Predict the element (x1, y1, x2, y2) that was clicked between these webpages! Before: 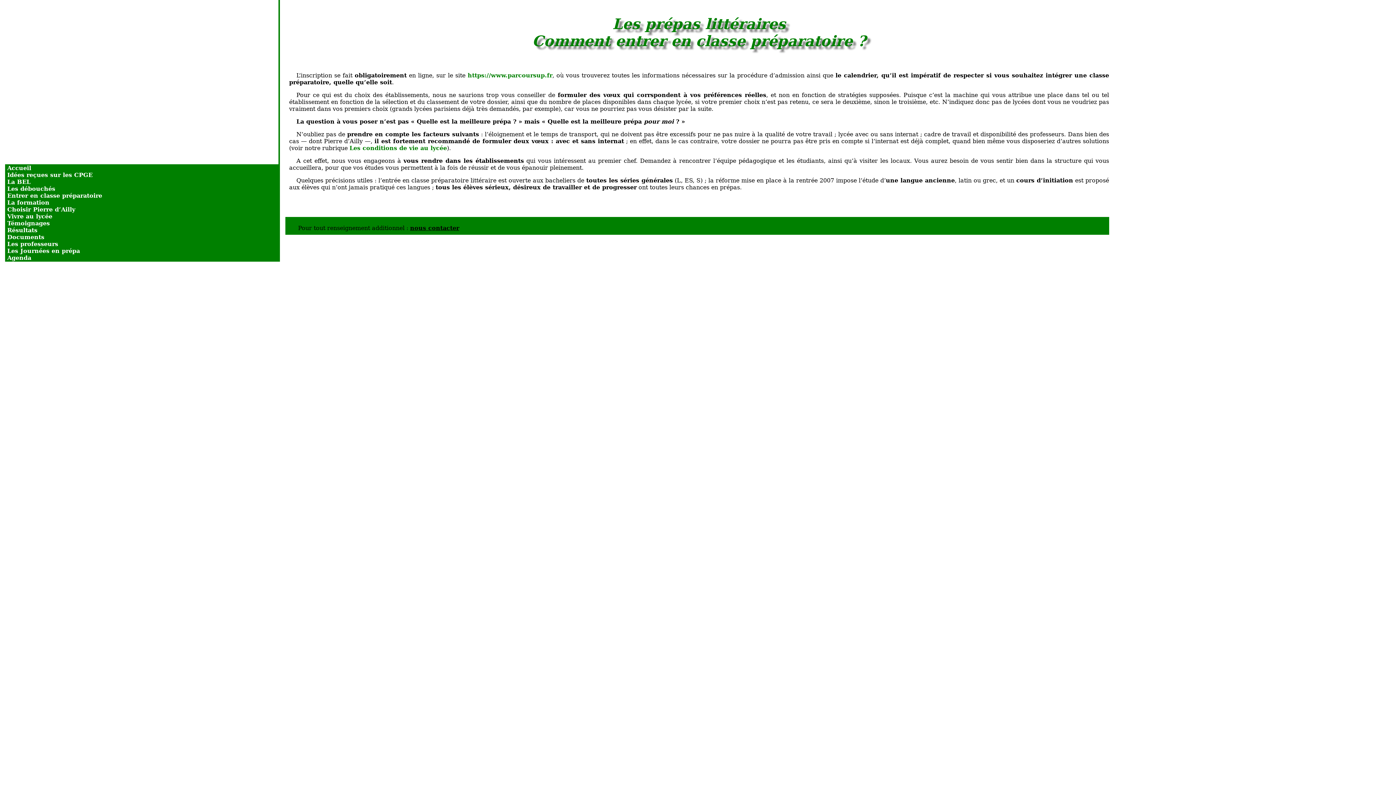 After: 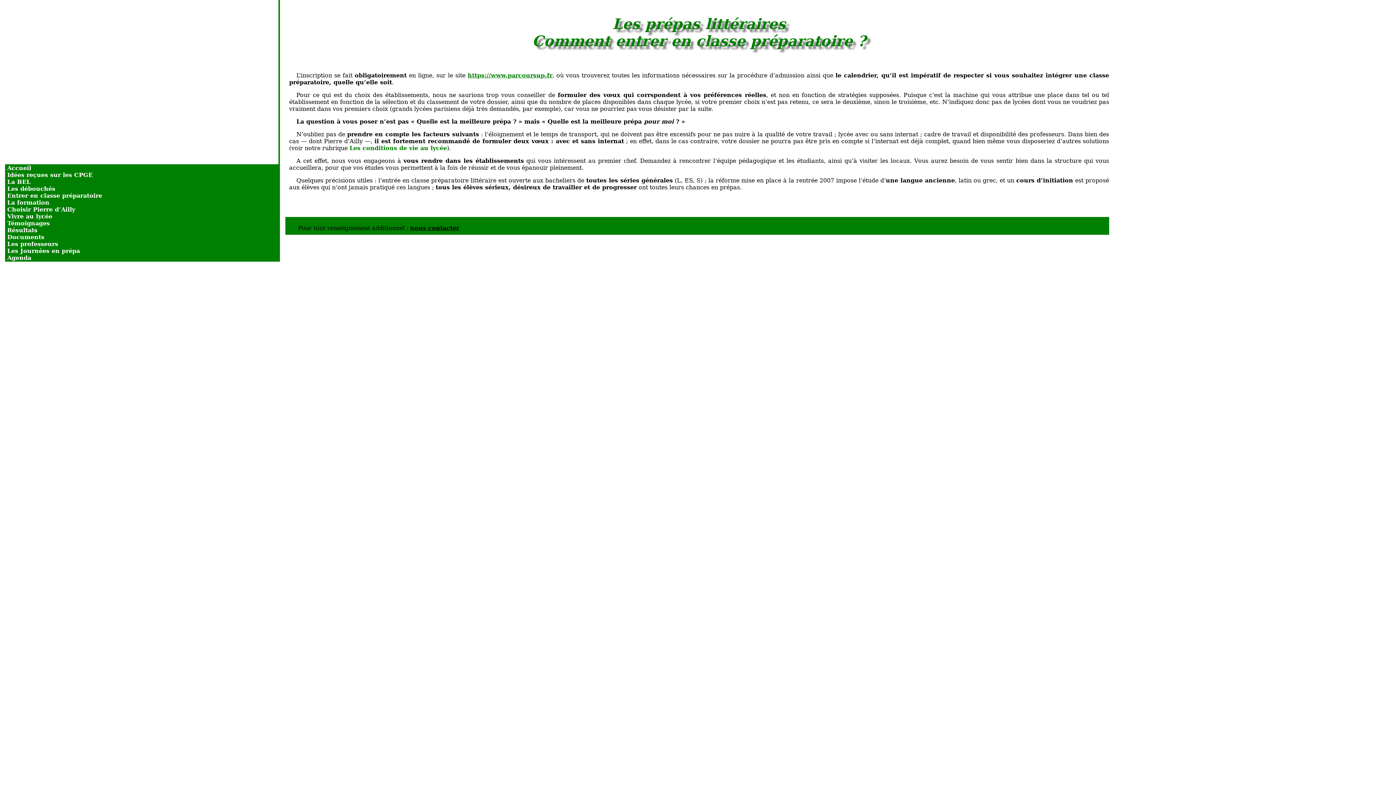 Action: bbox: (467, 72, 552, 78) label: https://www.parcoursup.fr